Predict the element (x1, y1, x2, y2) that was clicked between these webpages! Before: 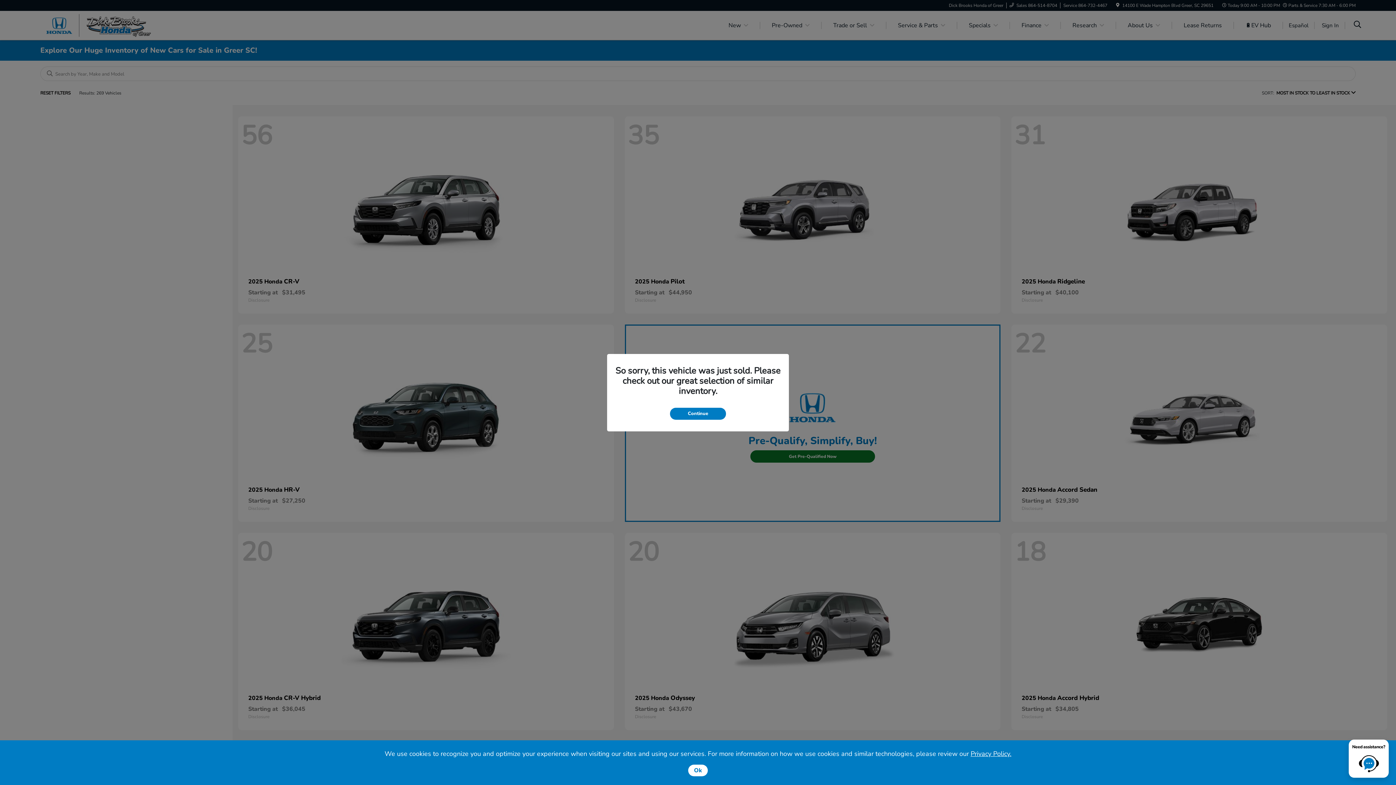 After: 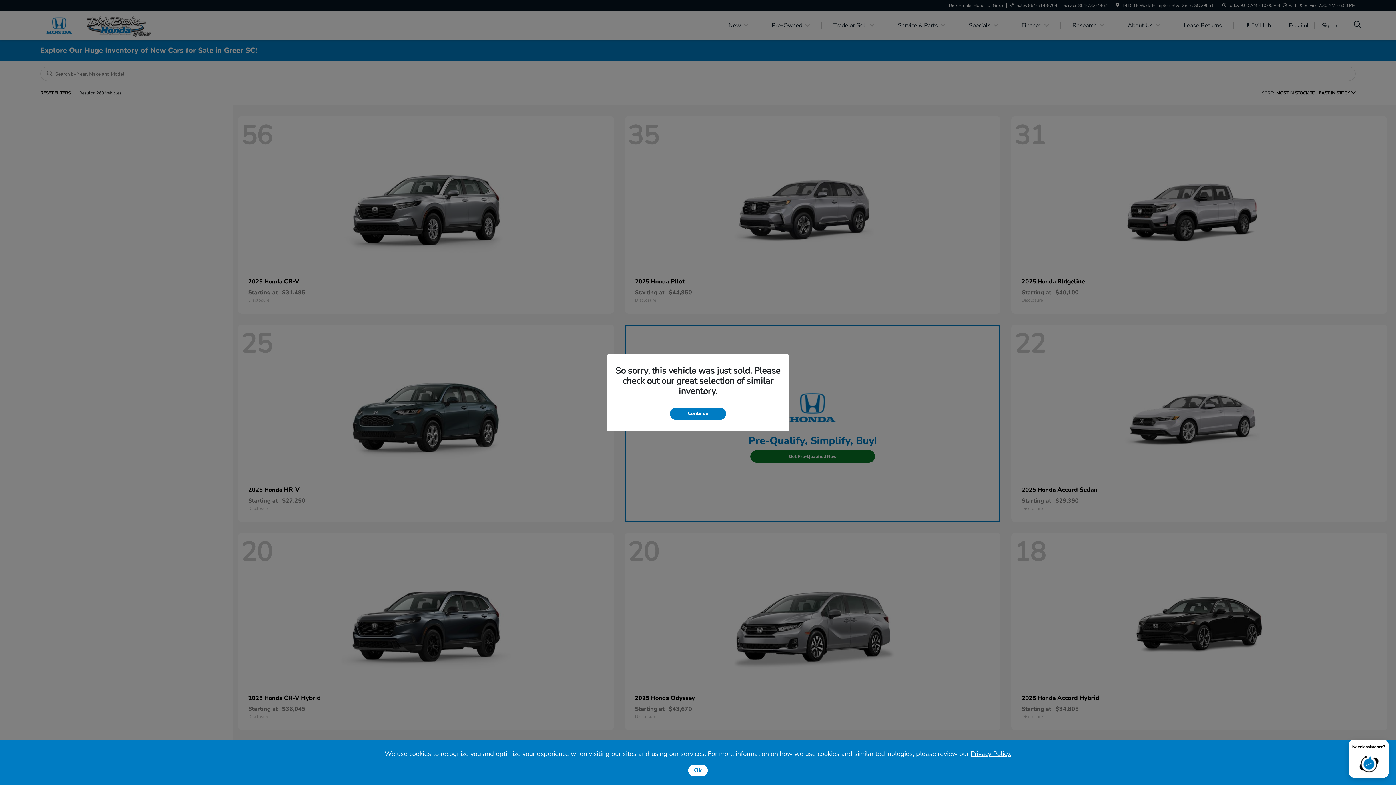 Action: label: Privacy Policy. bbox: (970, 749, 1011, 758)